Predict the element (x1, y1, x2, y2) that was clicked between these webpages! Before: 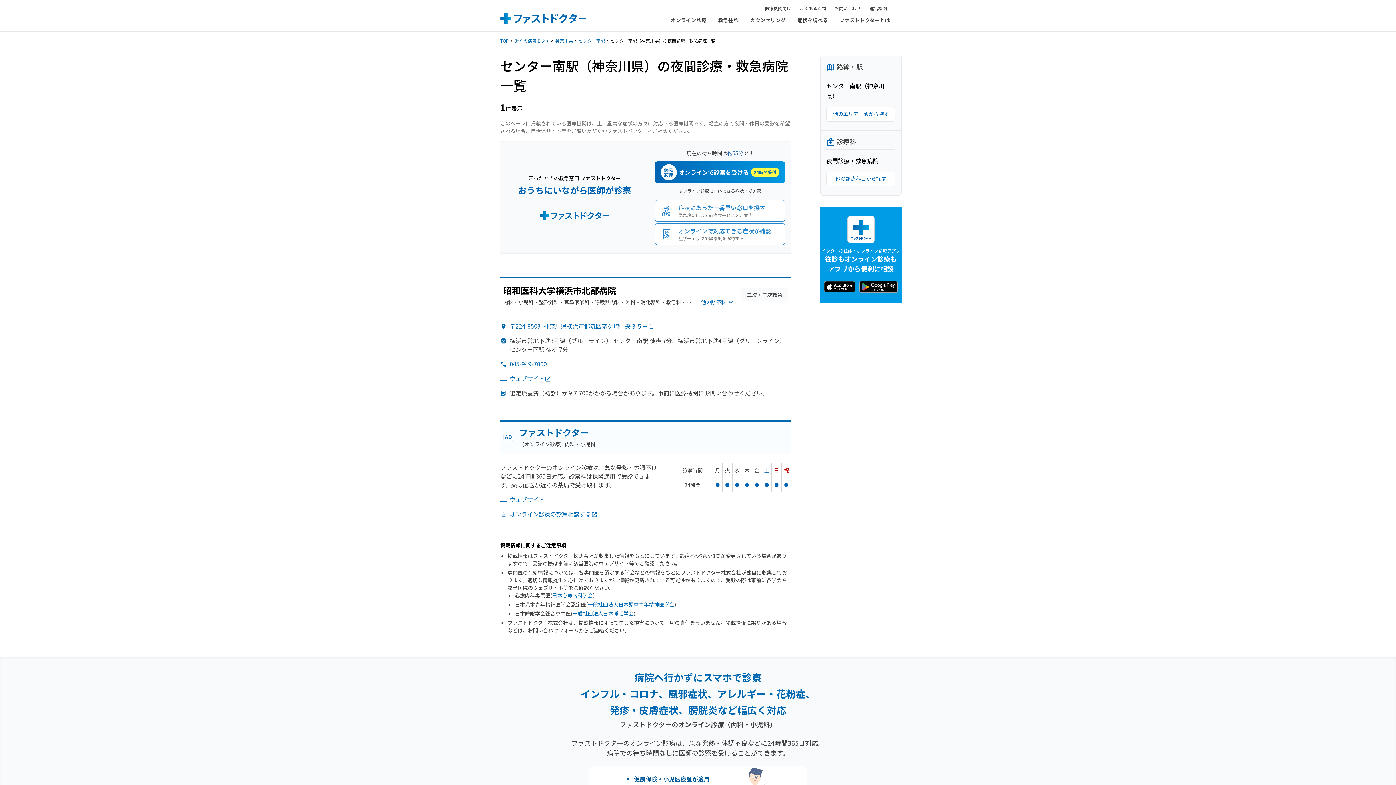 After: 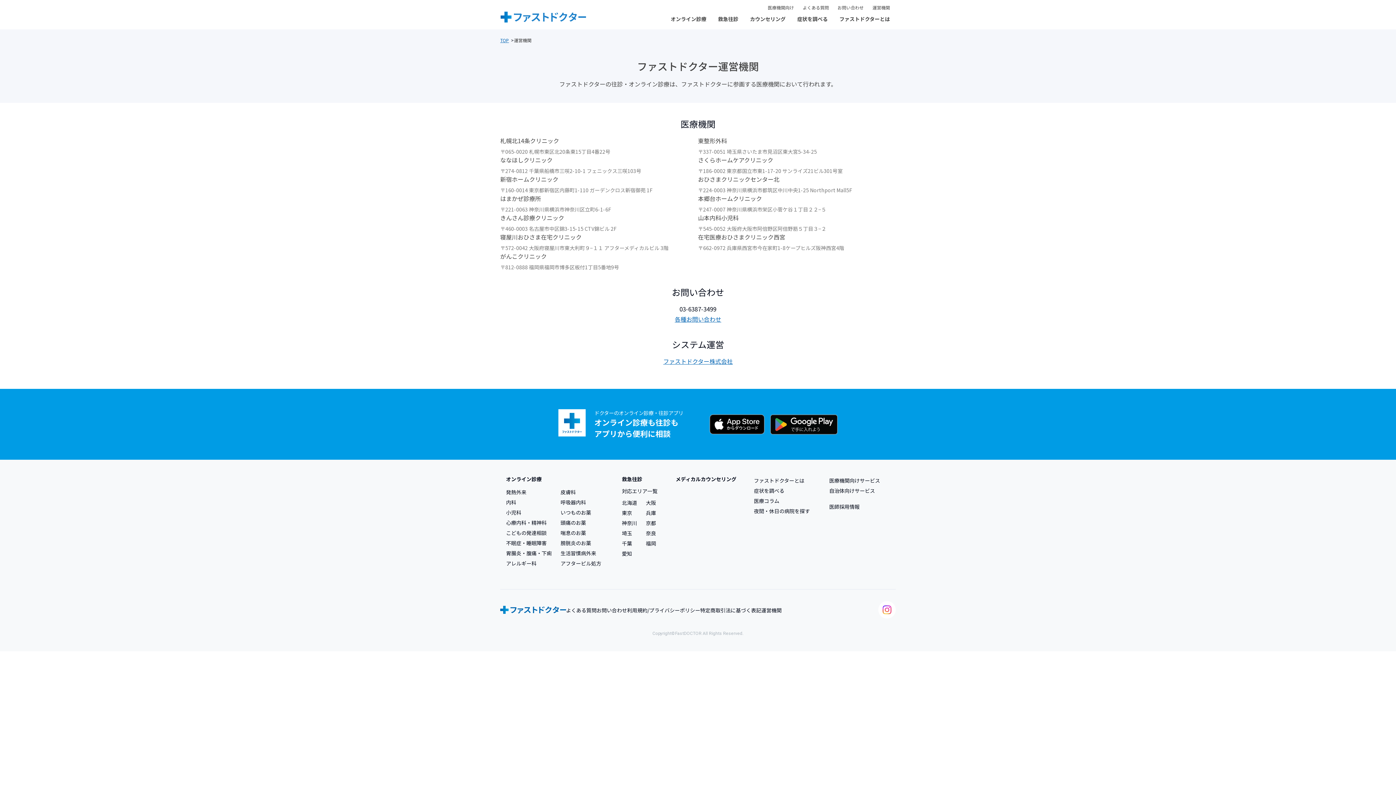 Action: bbox: (869, 5, 887, 11) label: 運営機関